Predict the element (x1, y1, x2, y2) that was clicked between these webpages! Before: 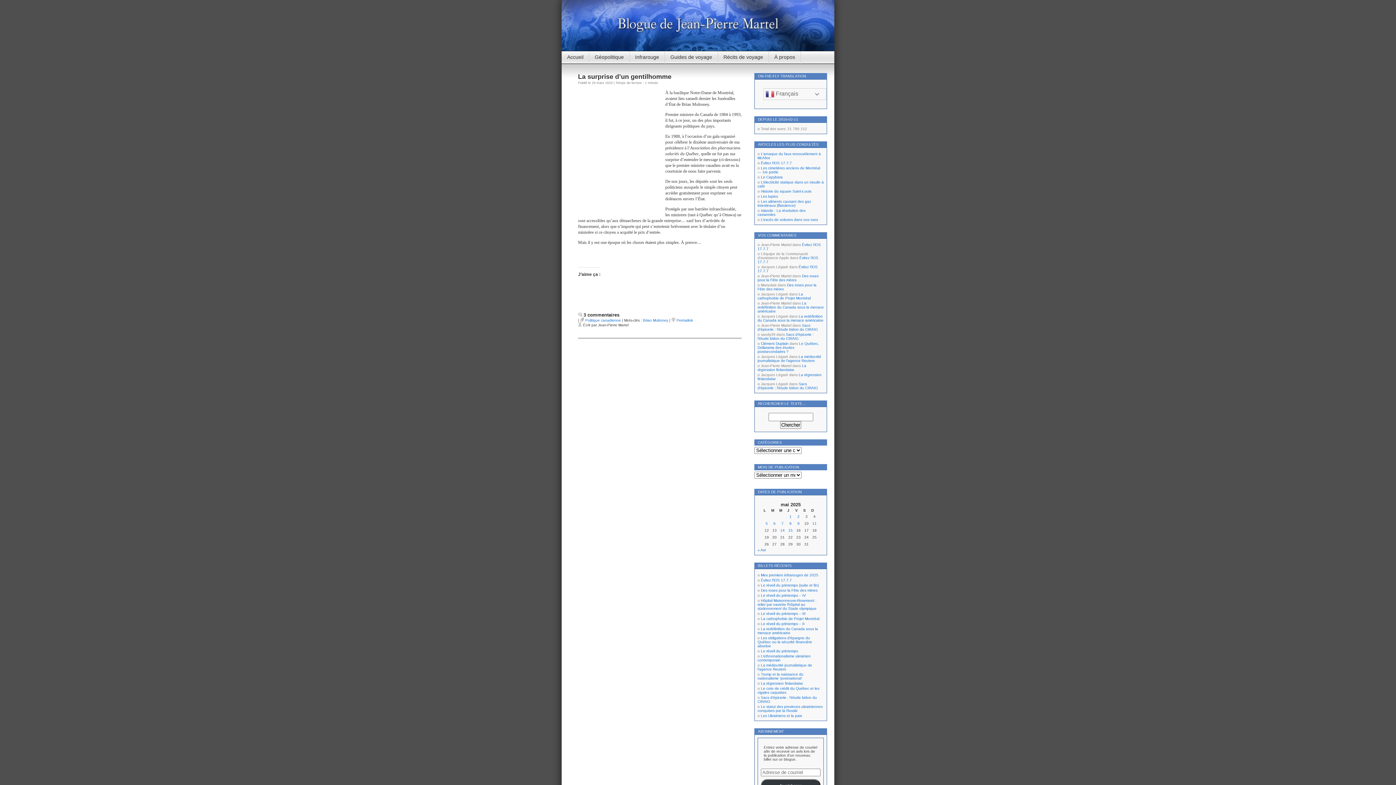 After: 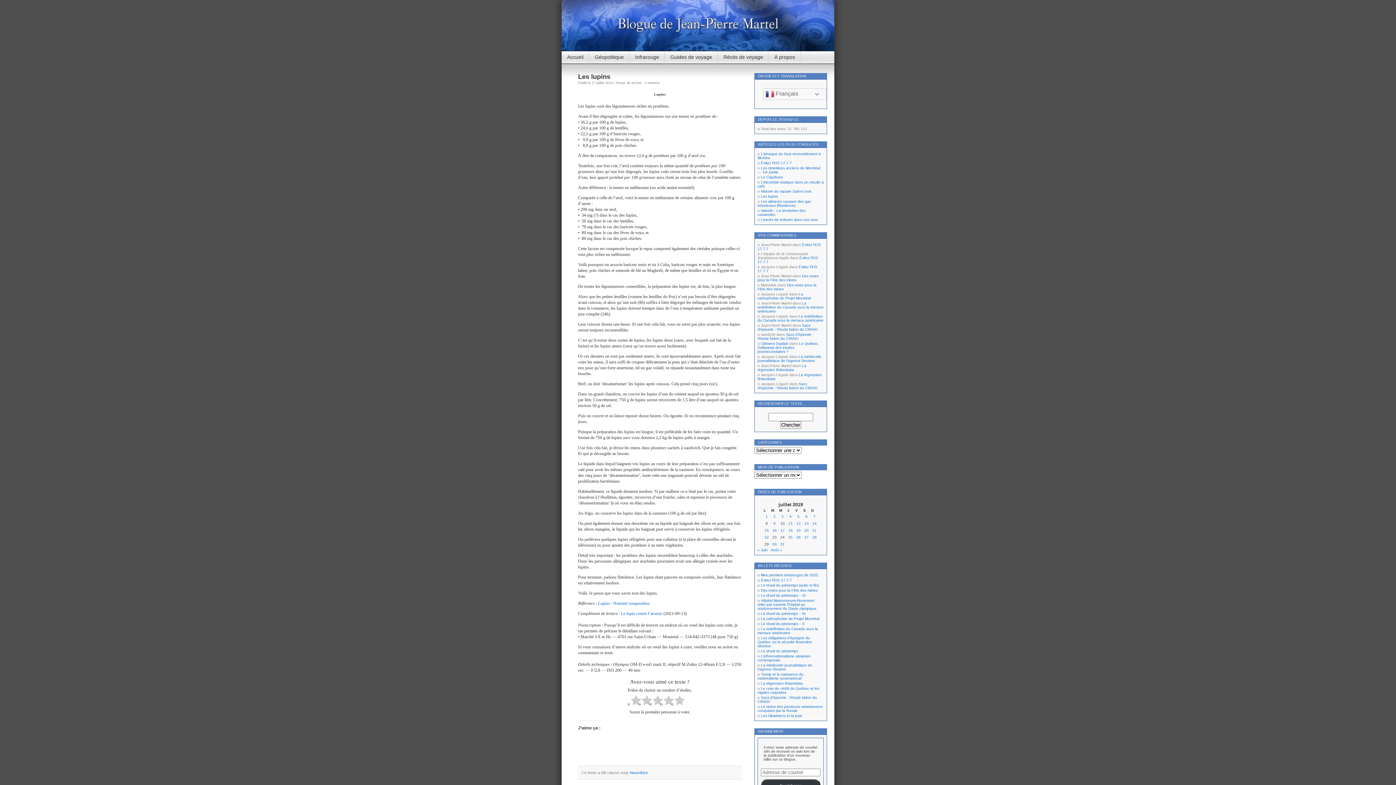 Action: bbox: (761, 194, 778, 198) label: Les lupins